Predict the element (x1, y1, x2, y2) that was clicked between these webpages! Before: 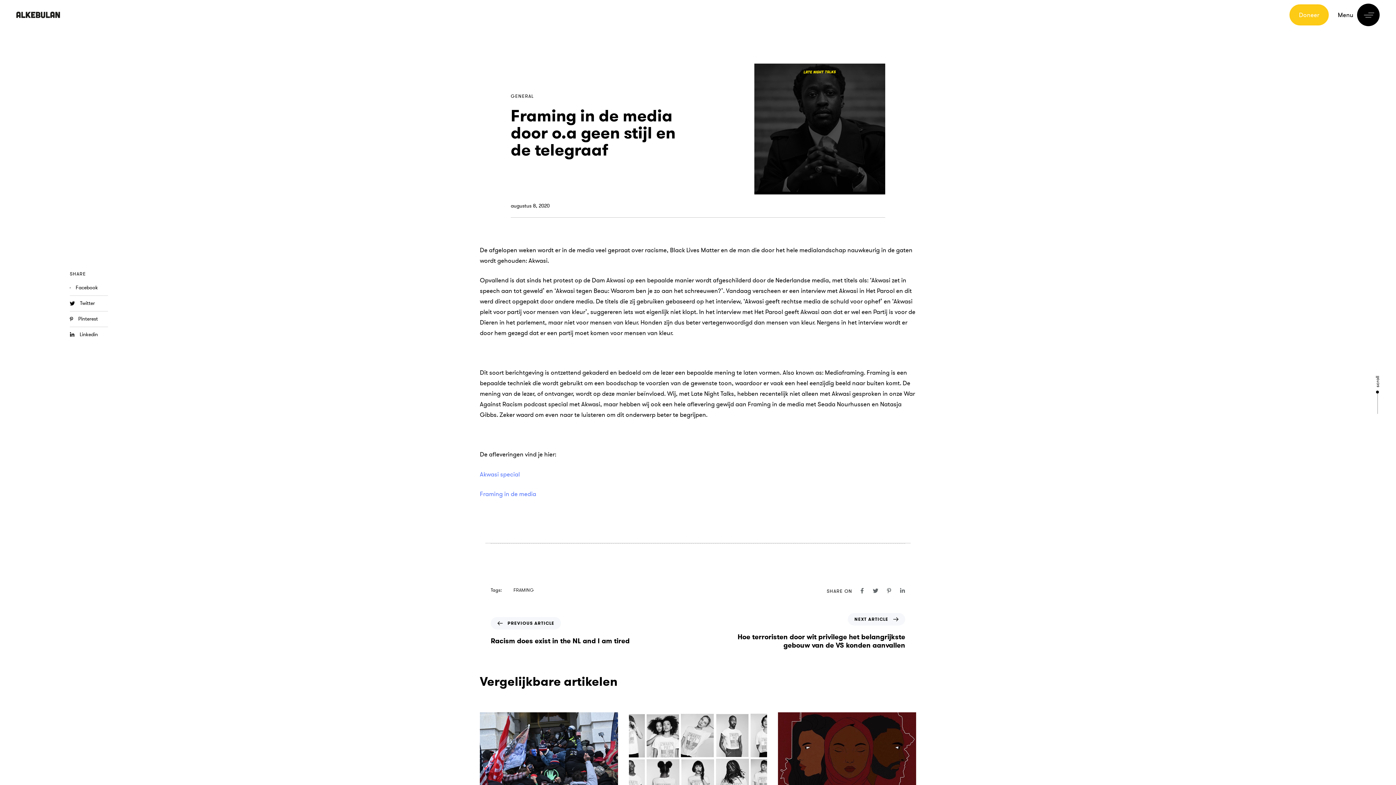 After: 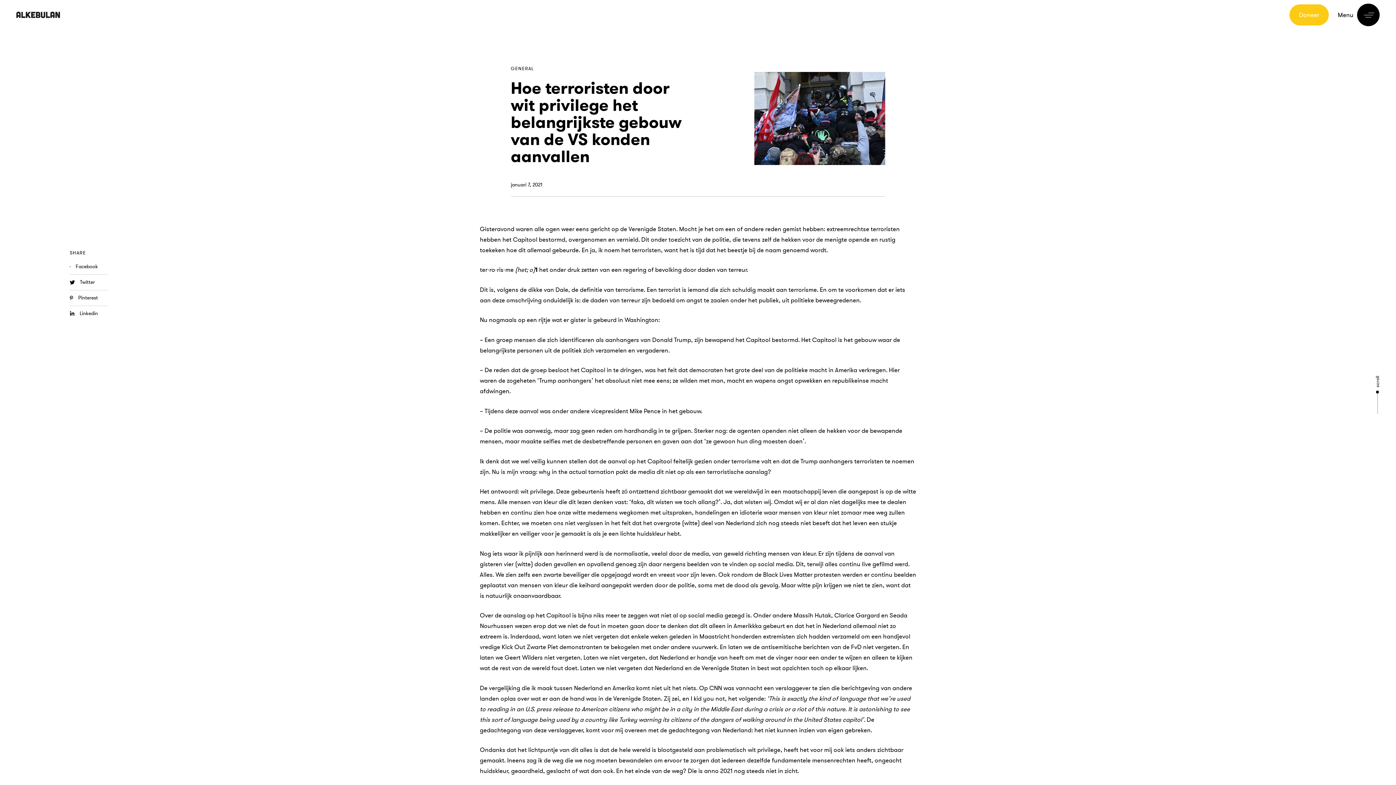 Action: label: Next Article
NEXT ARTICLE
Hoe terroristen door wit privilege het belangrijkste gebouw van de VS konden aanvallen bbox: (724, 613, 905, 649)